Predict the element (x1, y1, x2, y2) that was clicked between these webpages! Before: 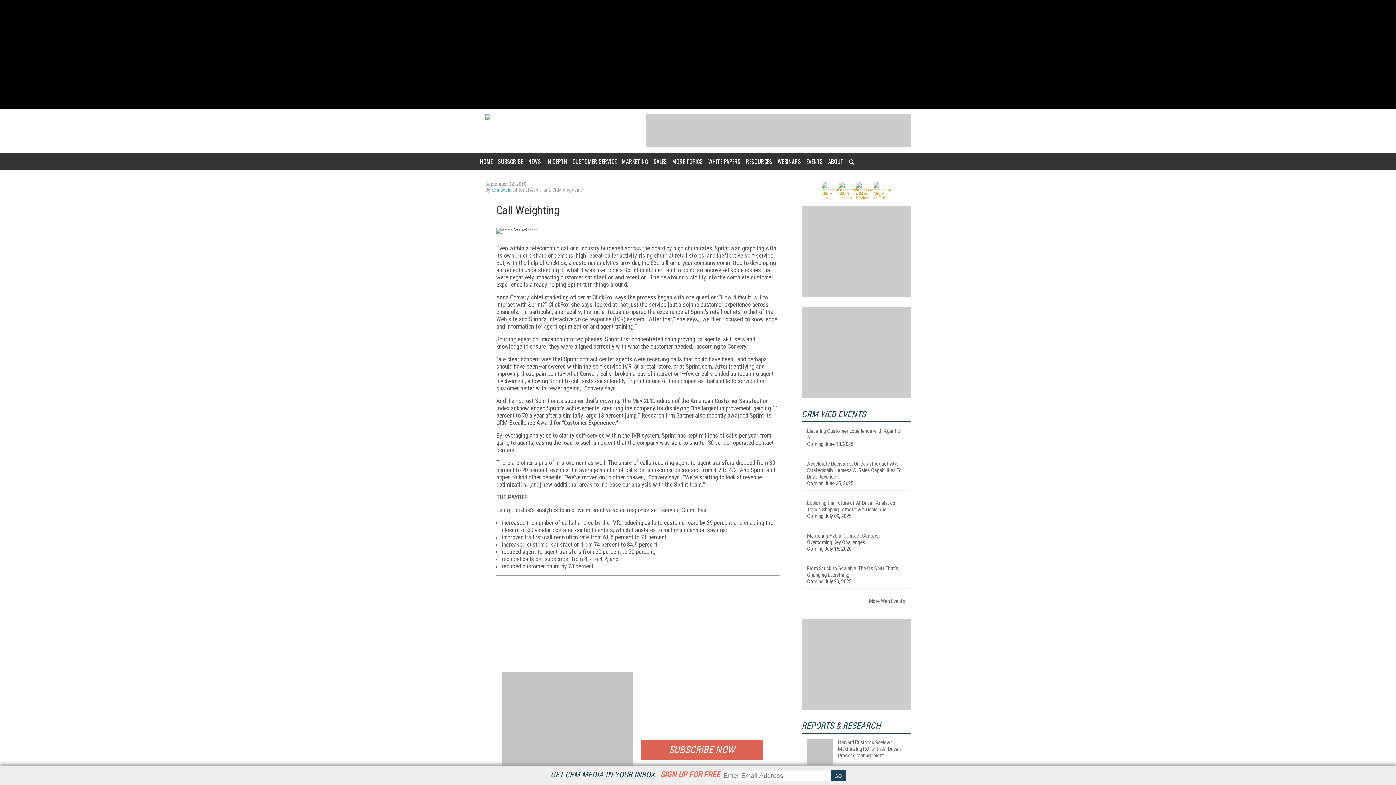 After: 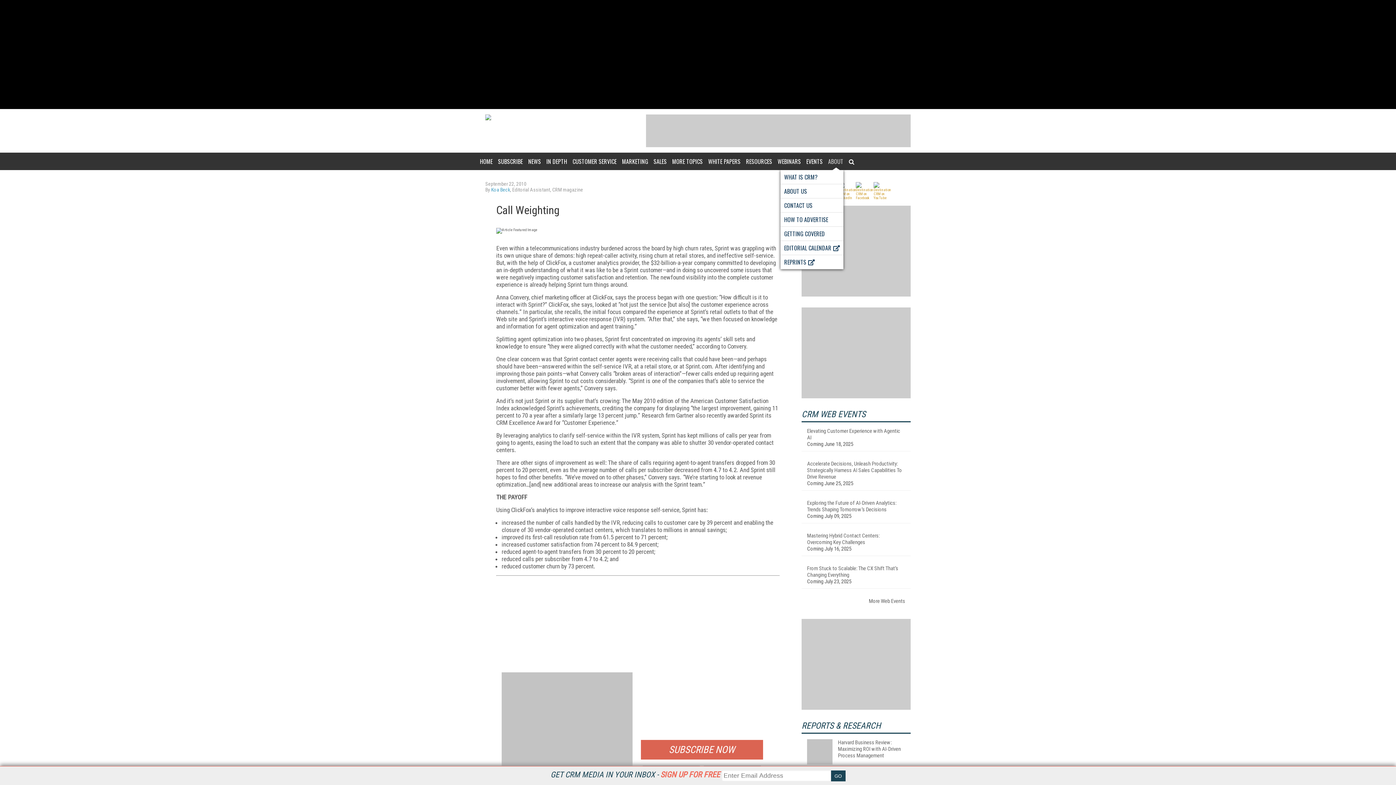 Action: bbox: (828, 152, 843, 170) label: ABOUT